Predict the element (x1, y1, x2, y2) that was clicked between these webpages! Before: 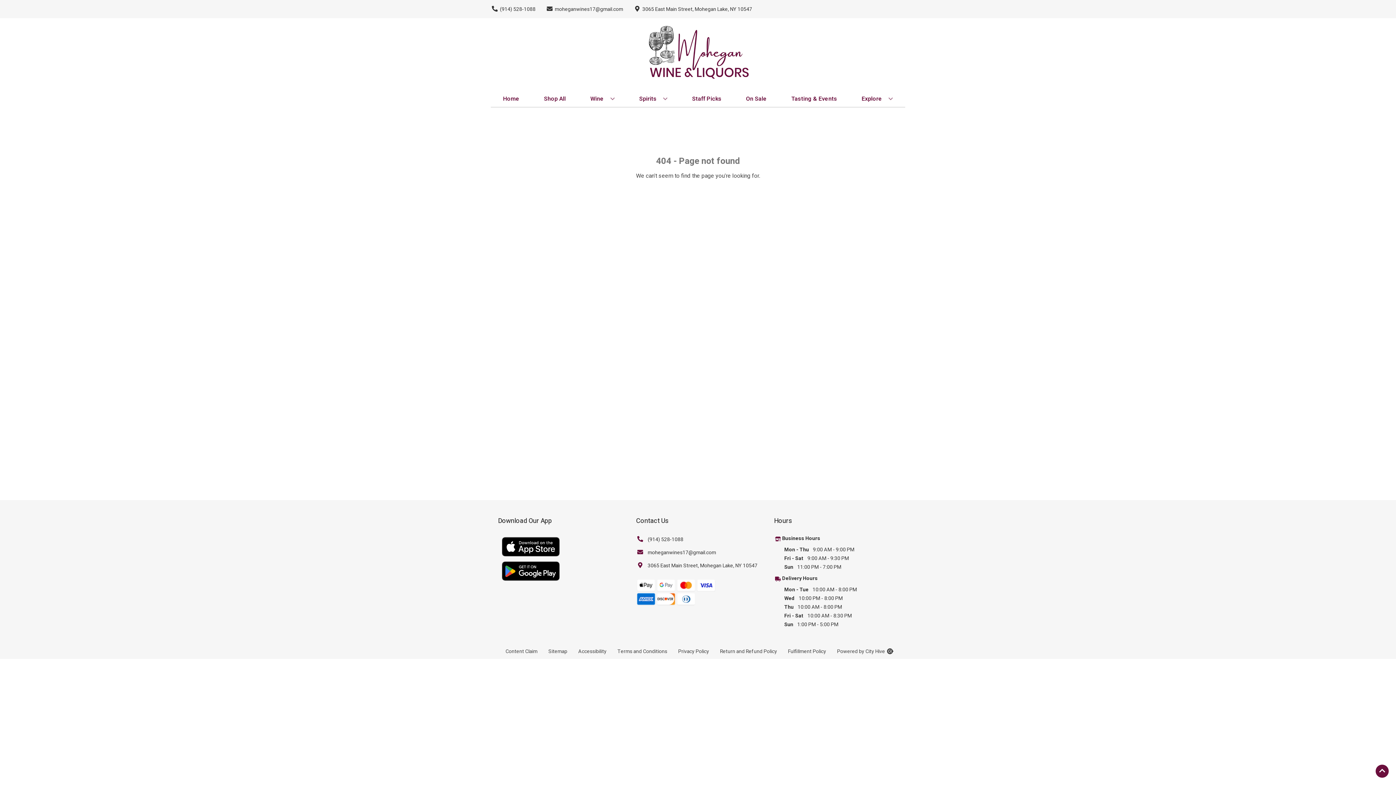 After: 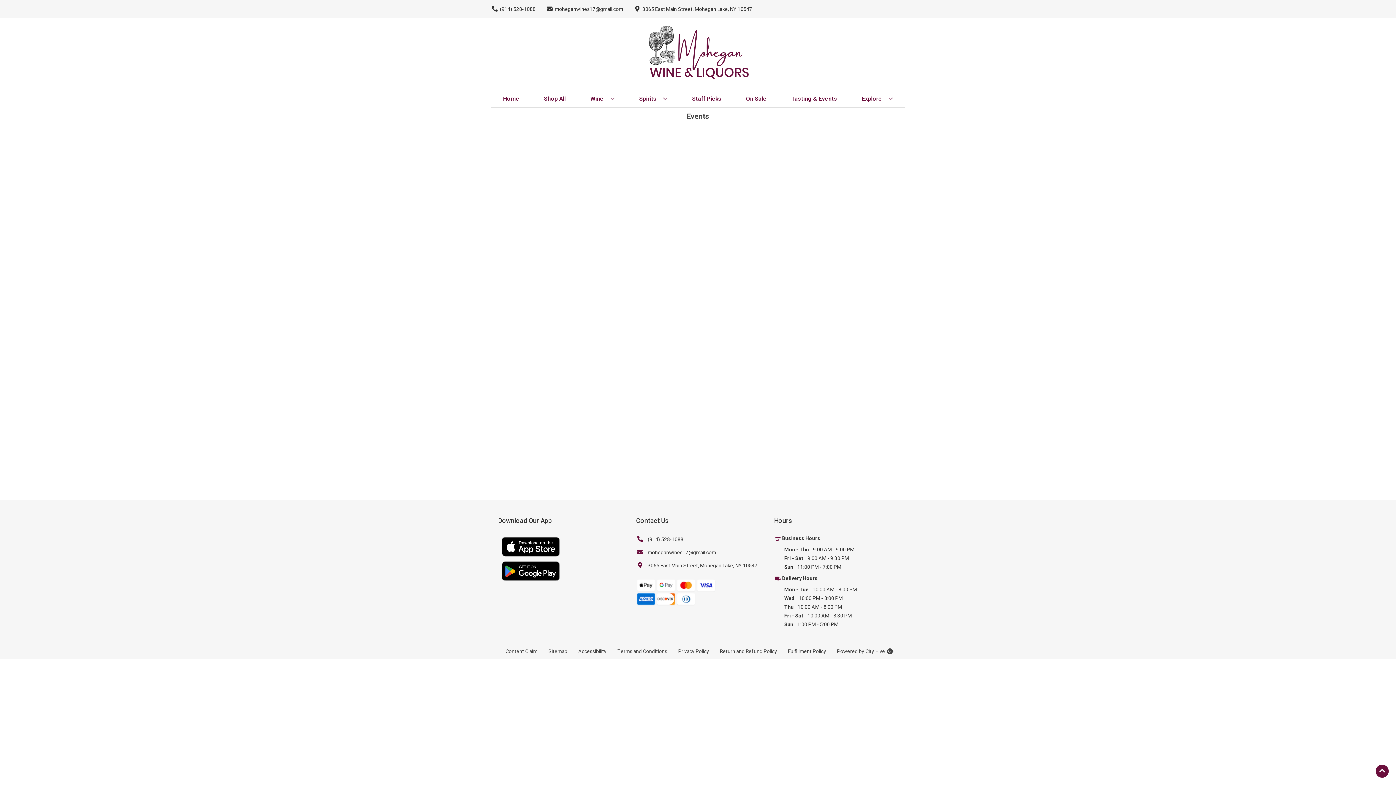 Action: bbox: (788, 90, 840, 106) label: Tasting & Events